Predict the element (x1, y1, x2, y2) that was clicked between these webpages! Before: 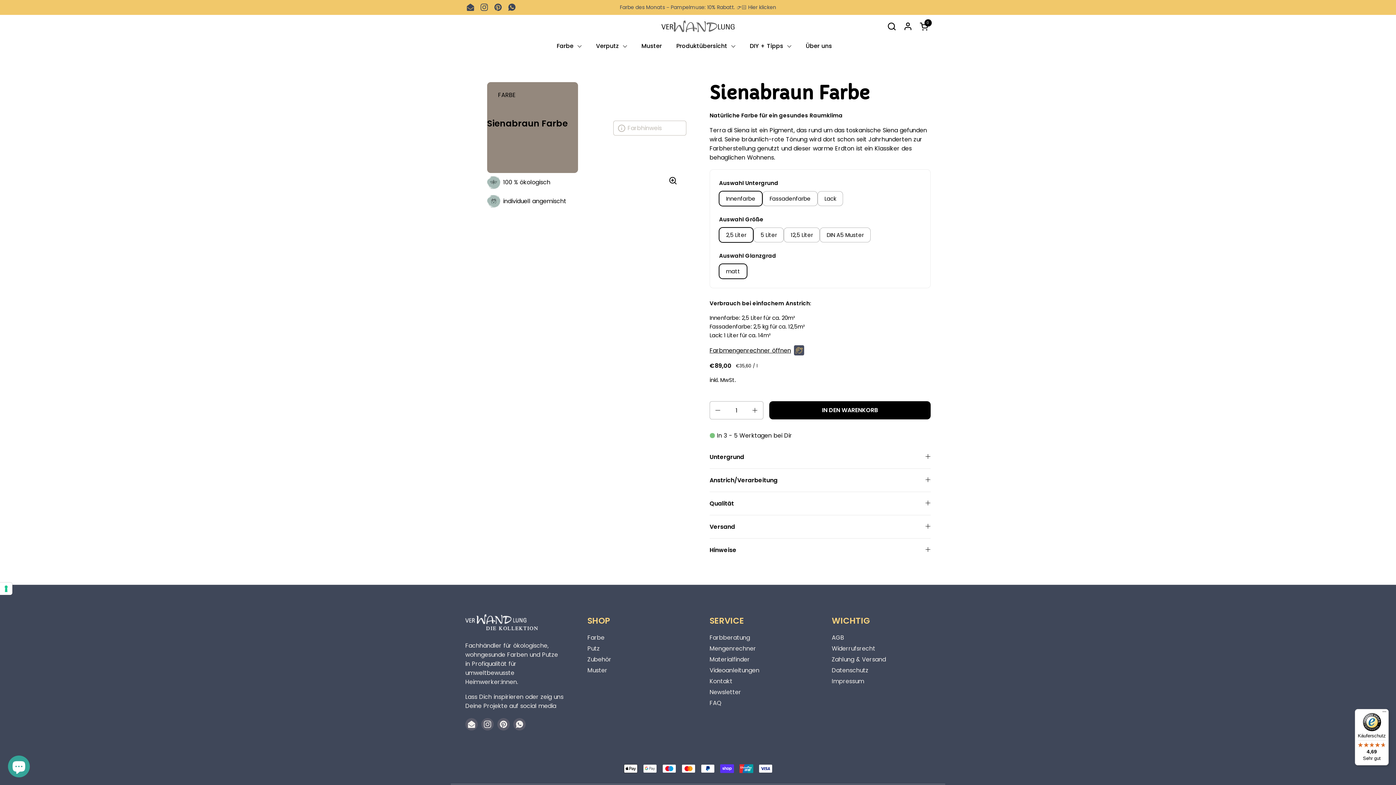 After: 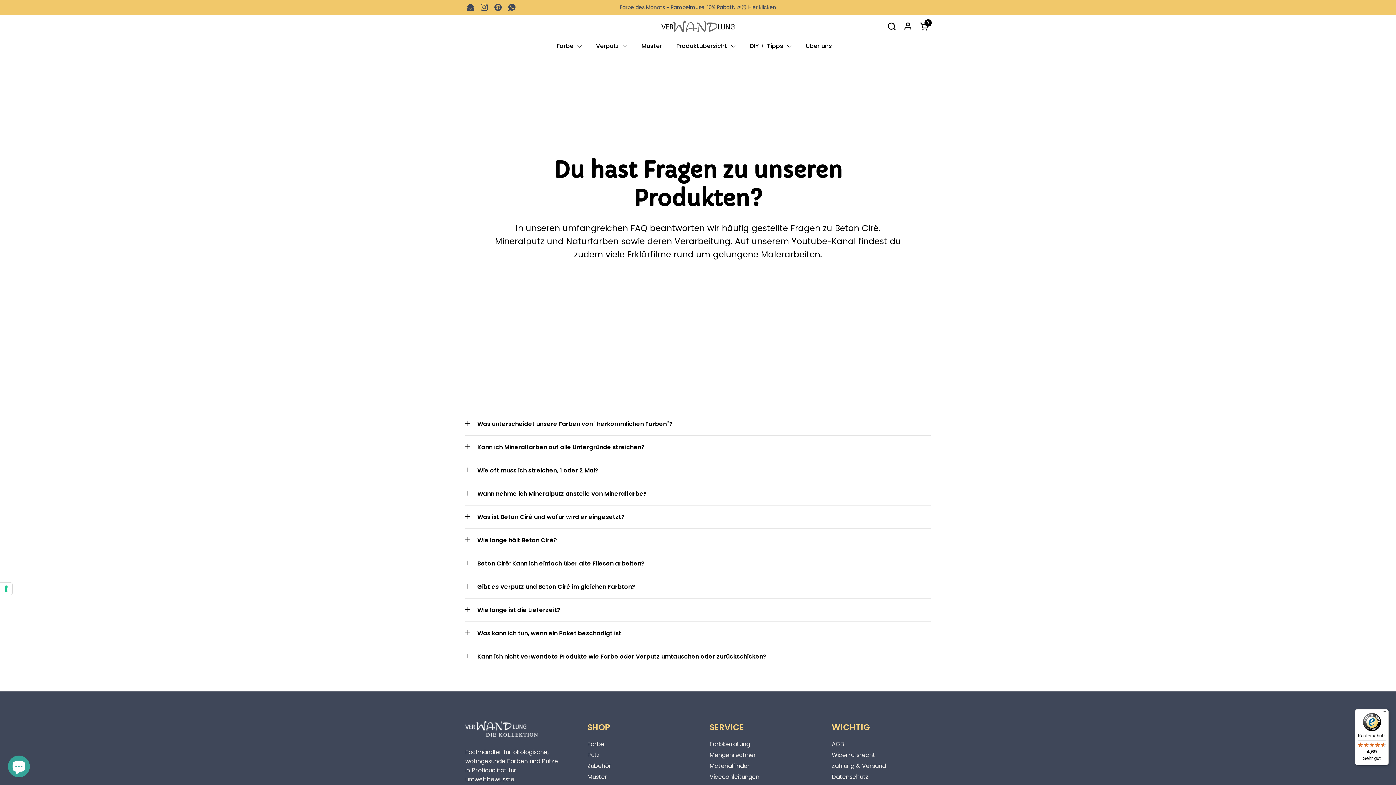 Action: bbox: (709, 699, 721, 707) label: FAQ